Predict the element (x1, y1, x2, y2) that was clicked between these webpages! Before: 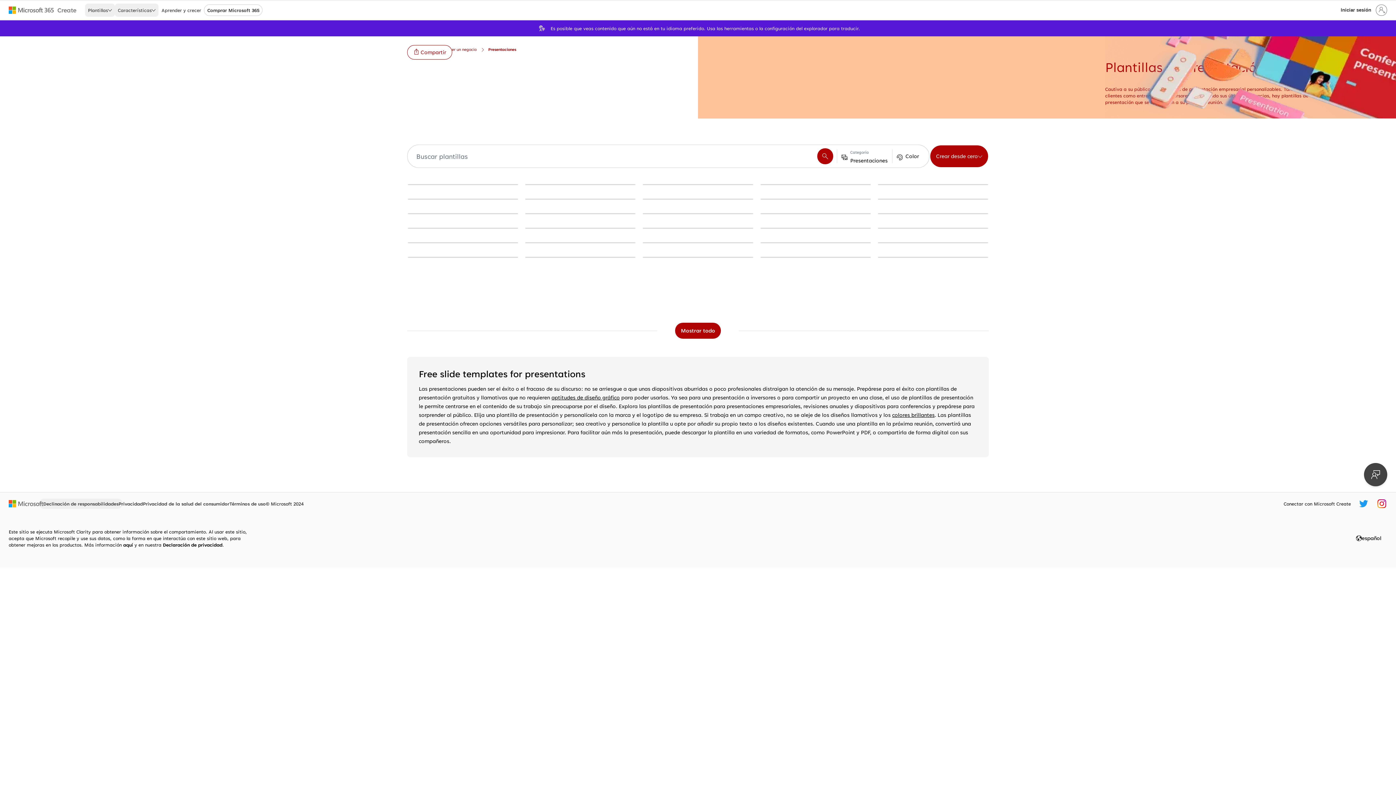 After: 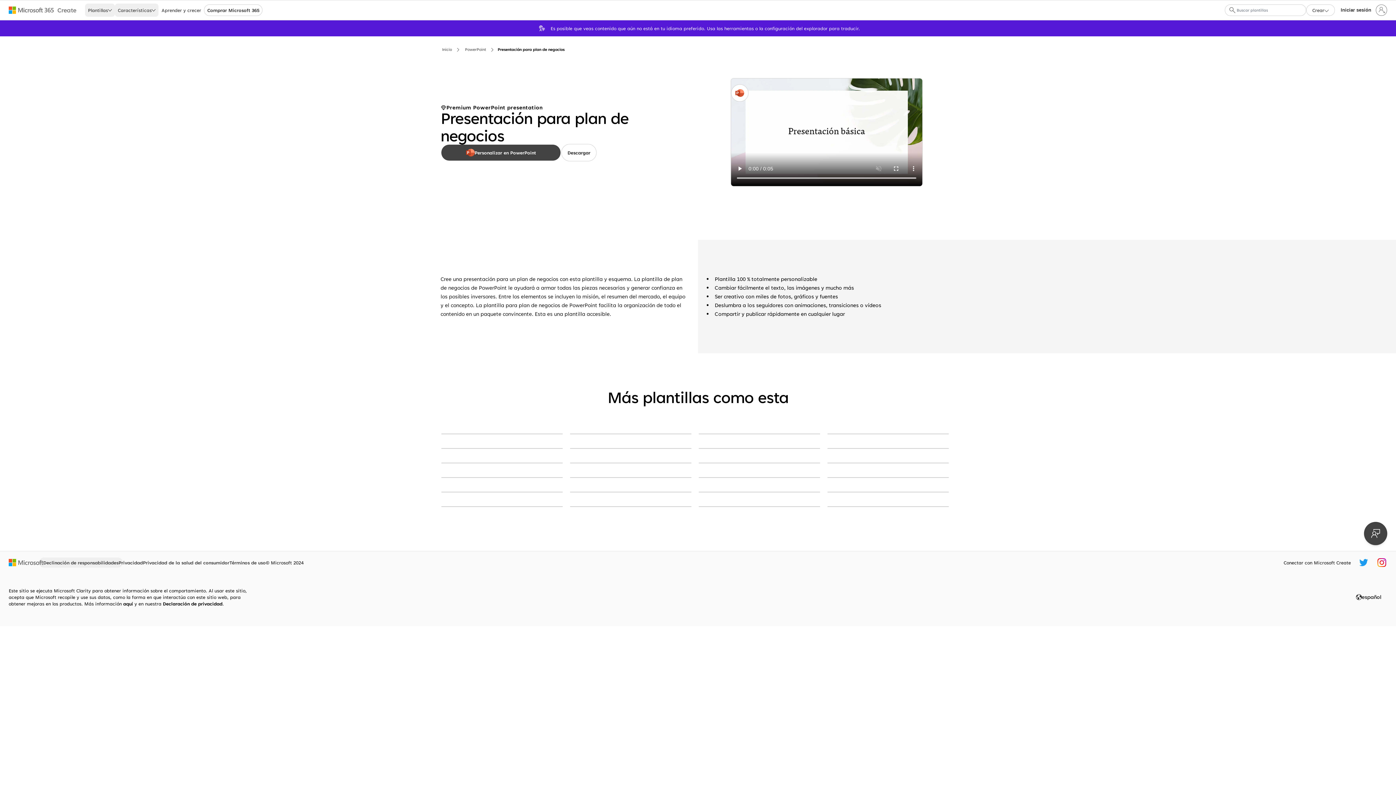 Action: label: Presentación para plan de negocios pink organic-simple bbox: (878, 228, 988, 228)